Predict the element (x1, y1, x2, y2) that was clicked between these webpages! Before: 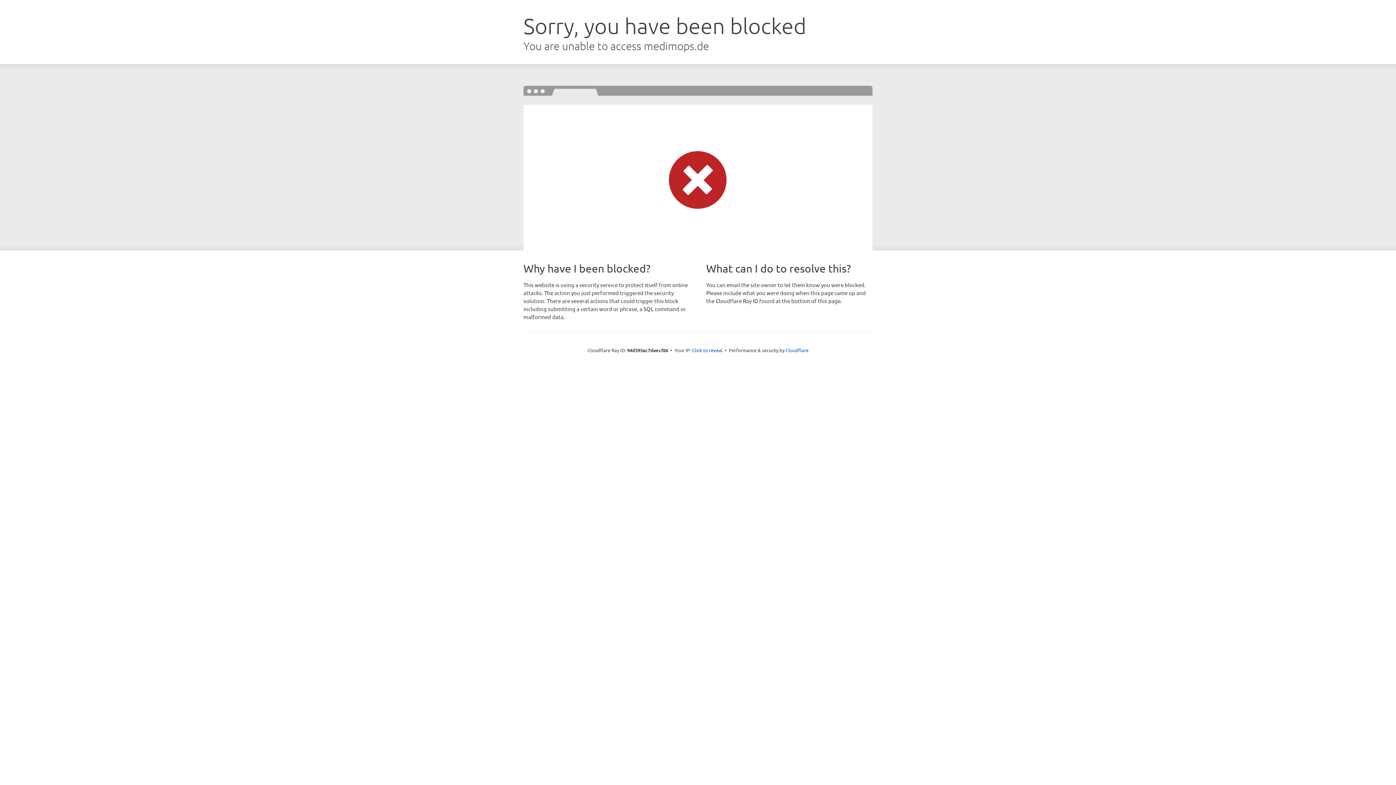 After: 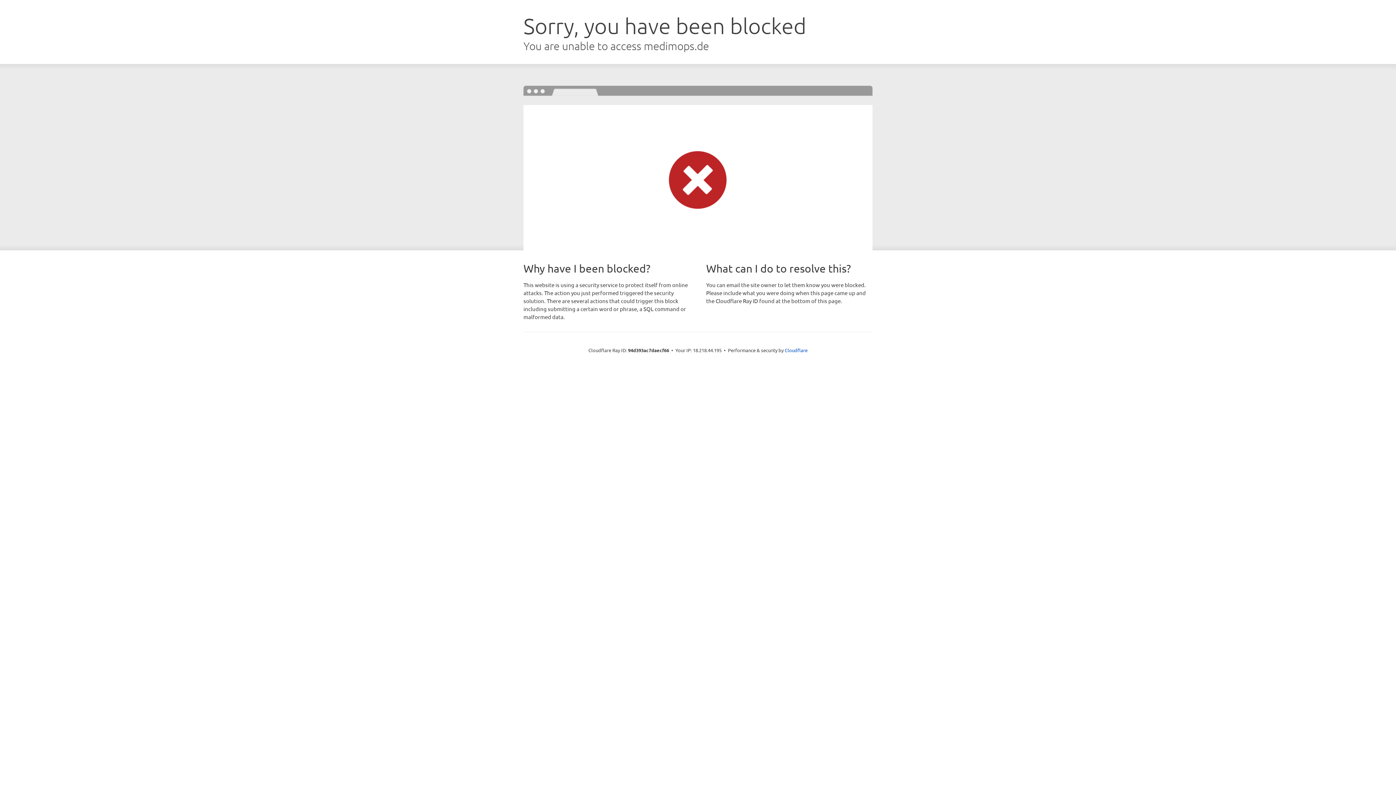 Action: bbox: (692, 346, 722, 353) label: Click to reveal